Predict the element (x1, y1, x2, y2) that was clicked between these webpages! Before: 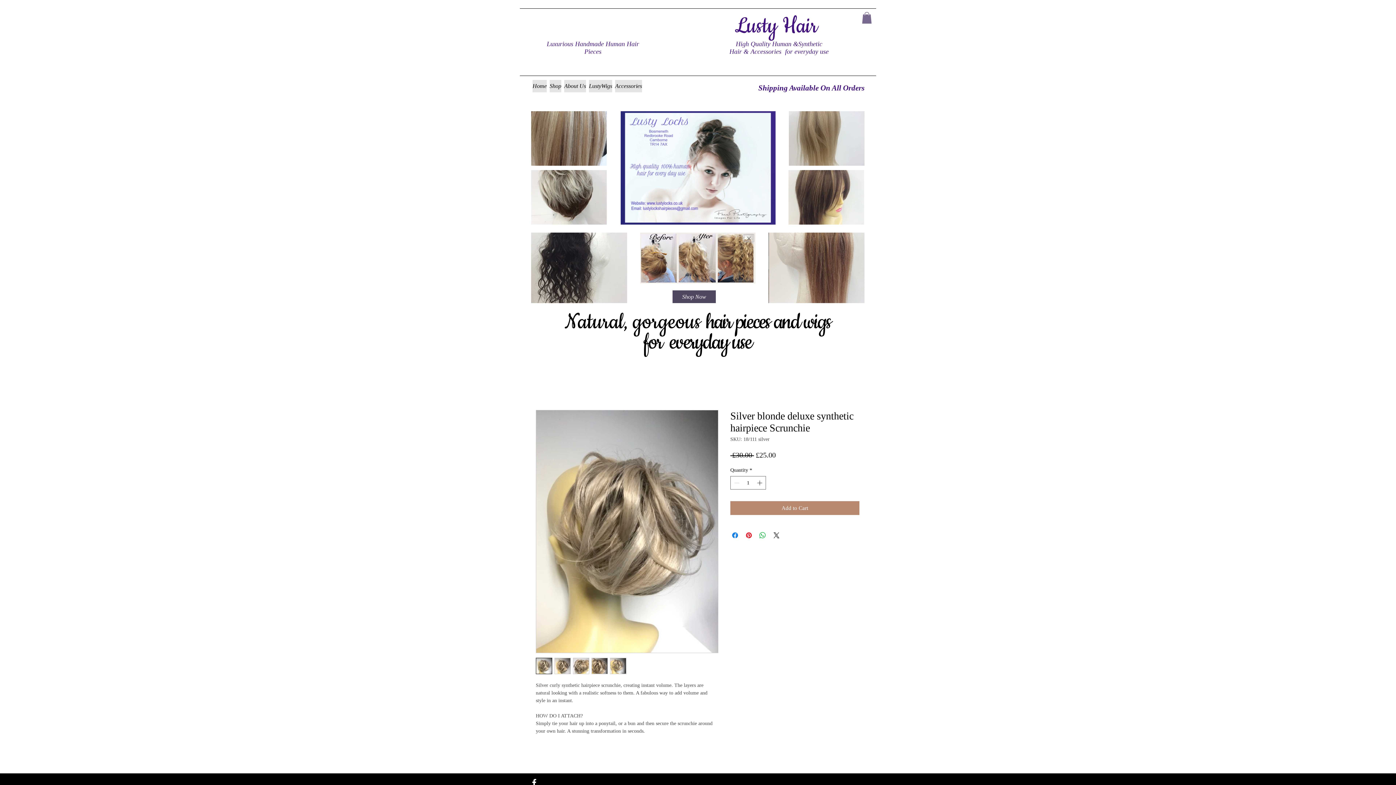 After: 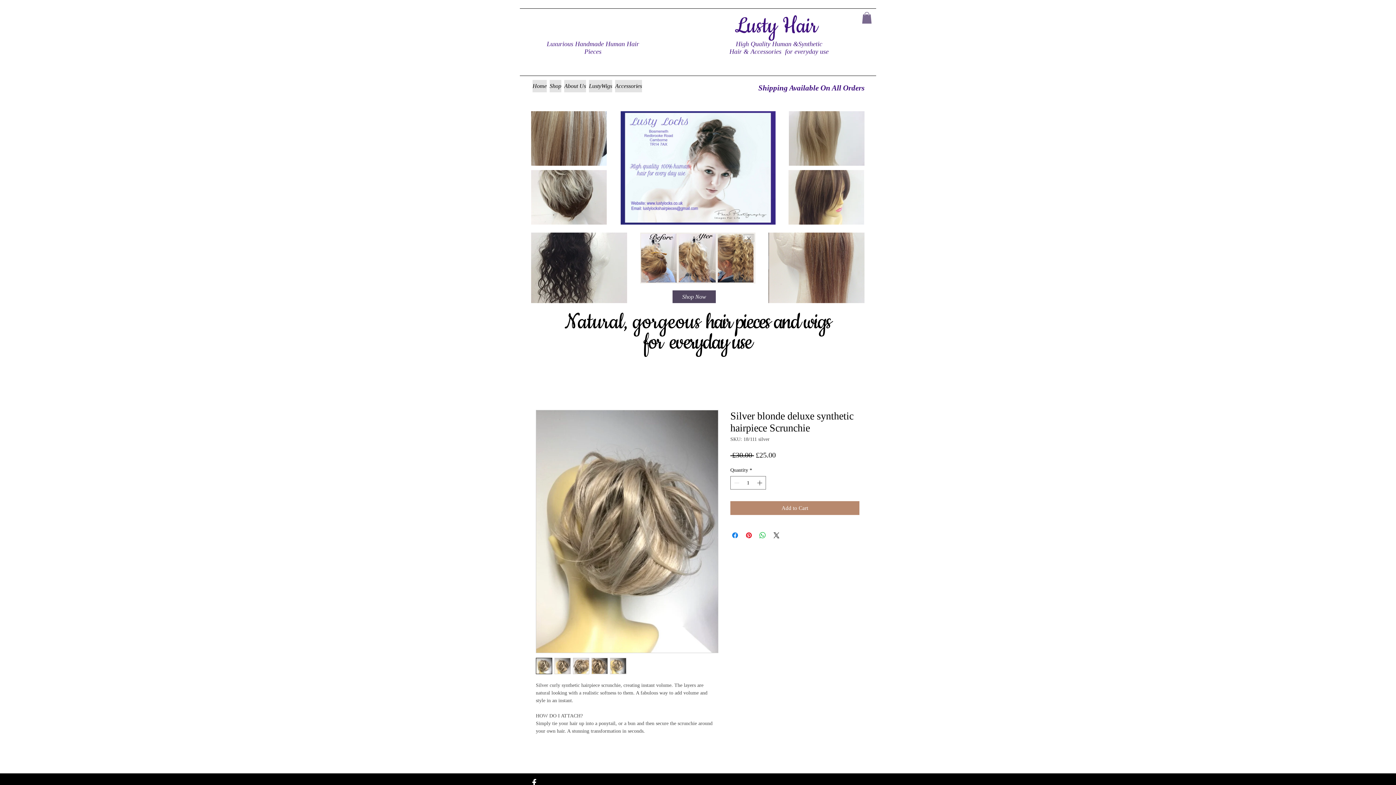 Action: bbox: (554, 658, 570, 674)